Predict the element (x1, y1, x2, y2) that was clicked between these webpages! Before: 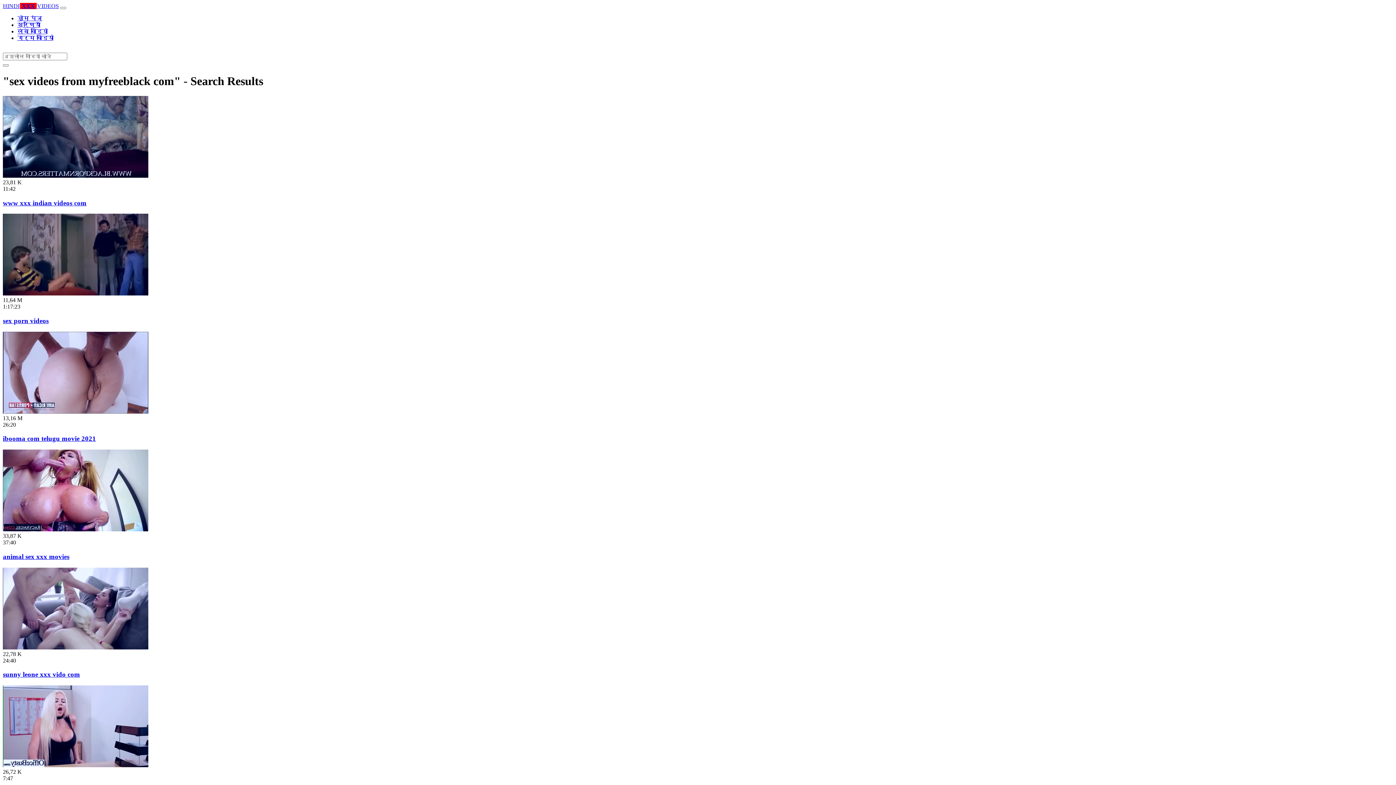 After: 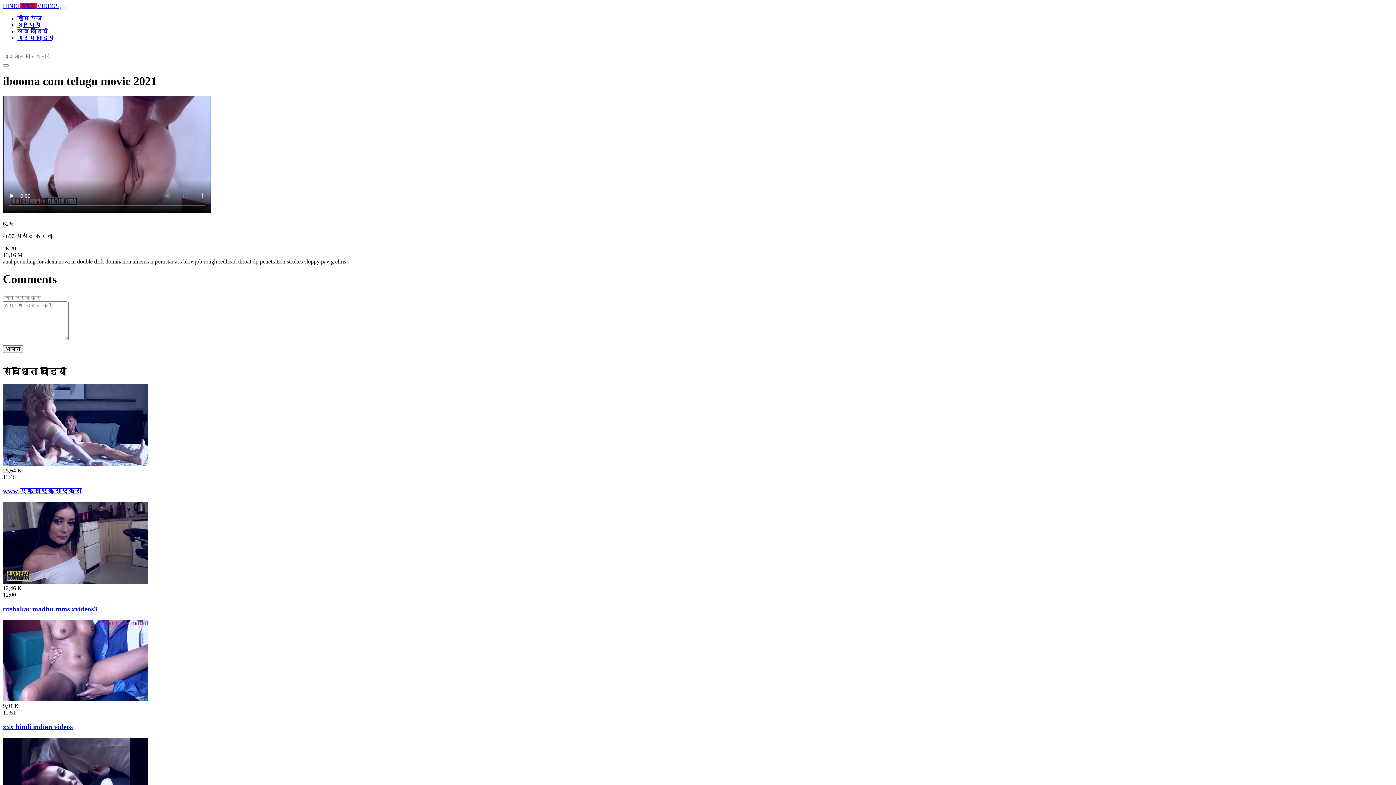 Action: bbox: (2, 408, 148, 414)